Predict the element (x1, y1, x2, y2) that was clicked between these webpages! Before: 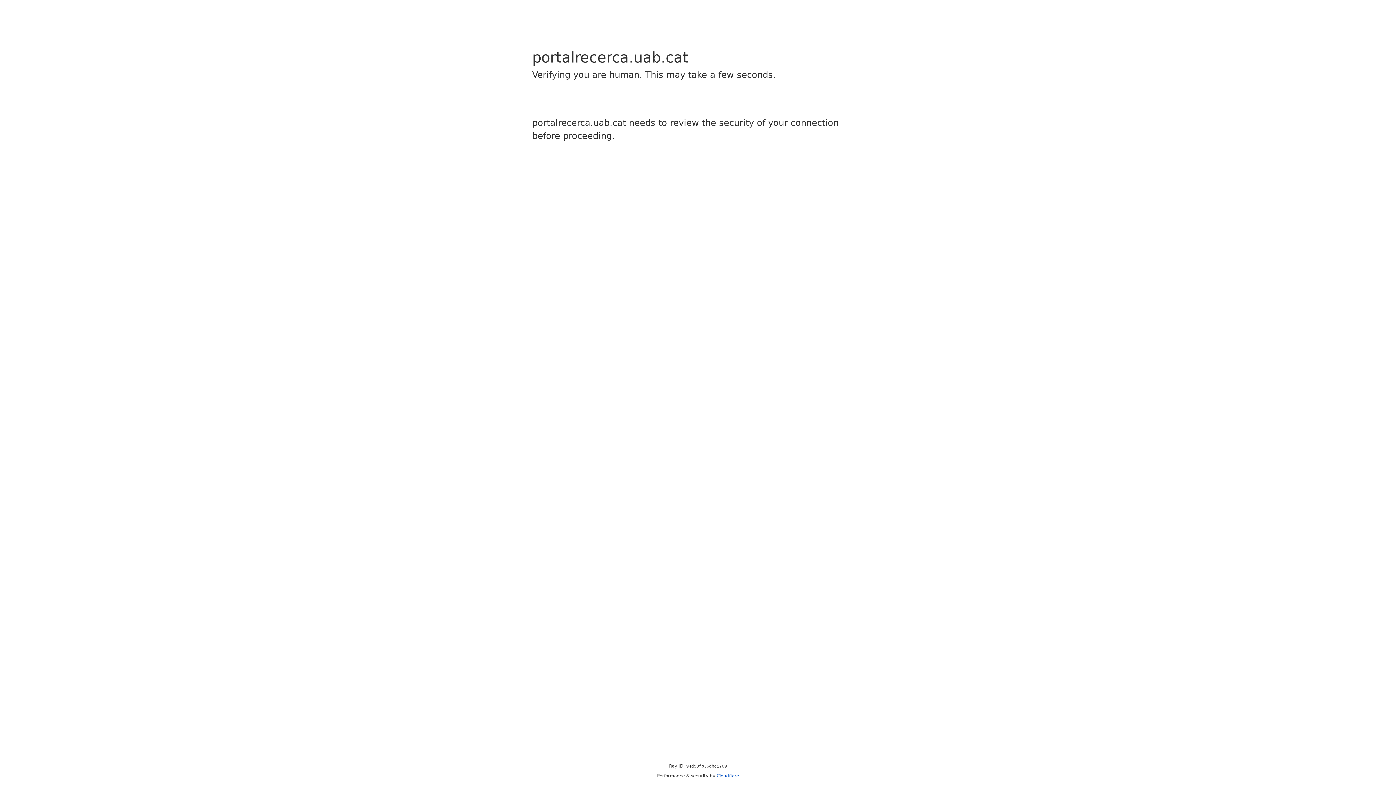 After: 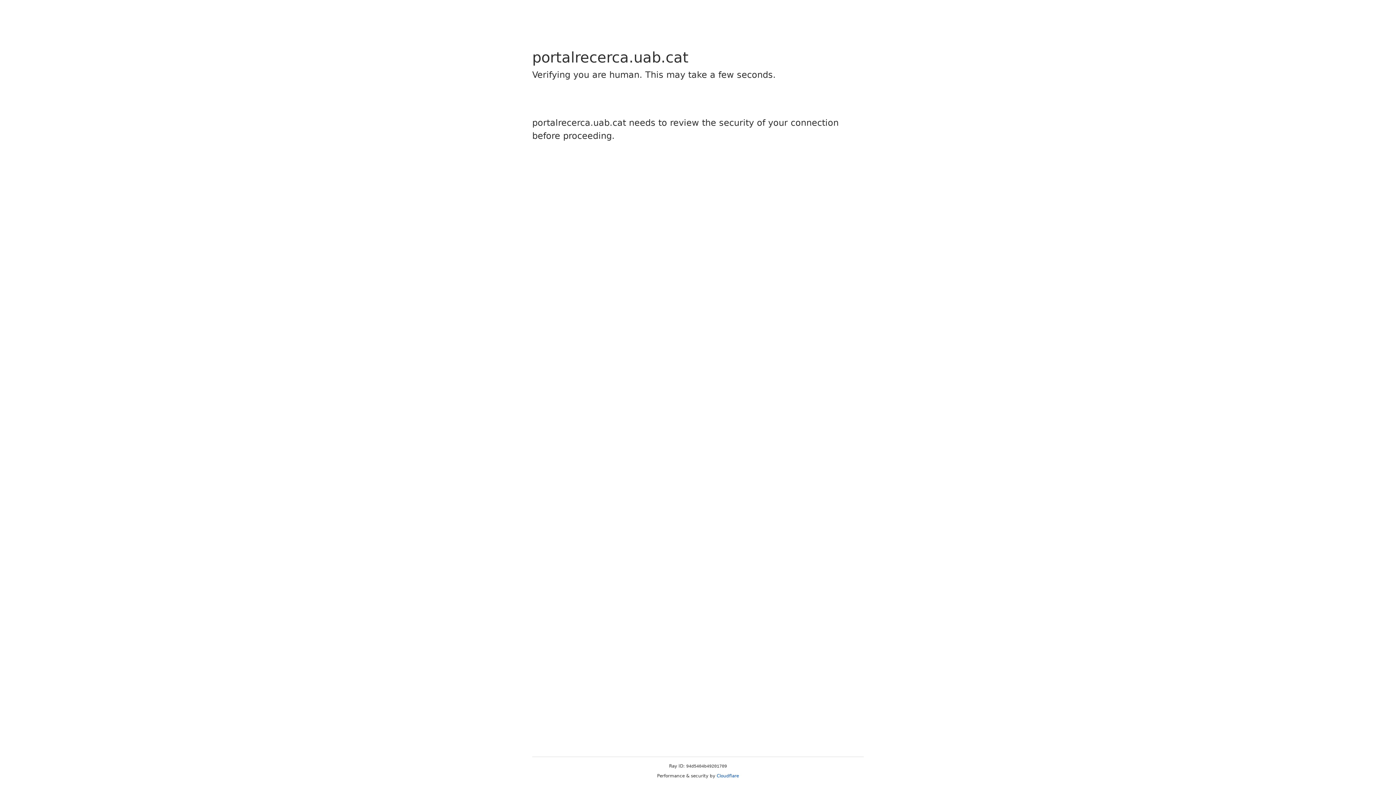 Action: bbox: (716, 773, 739, 778) label: Cloudflare